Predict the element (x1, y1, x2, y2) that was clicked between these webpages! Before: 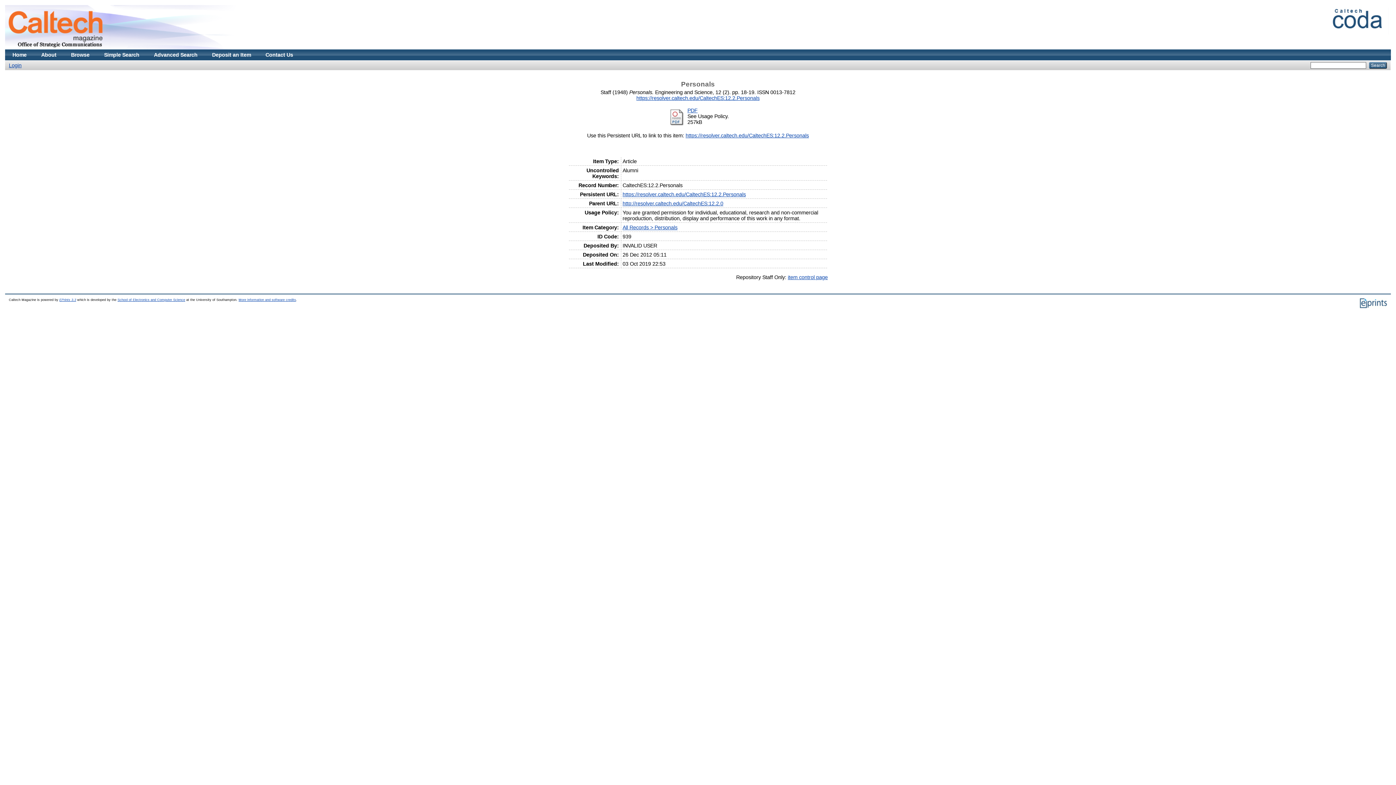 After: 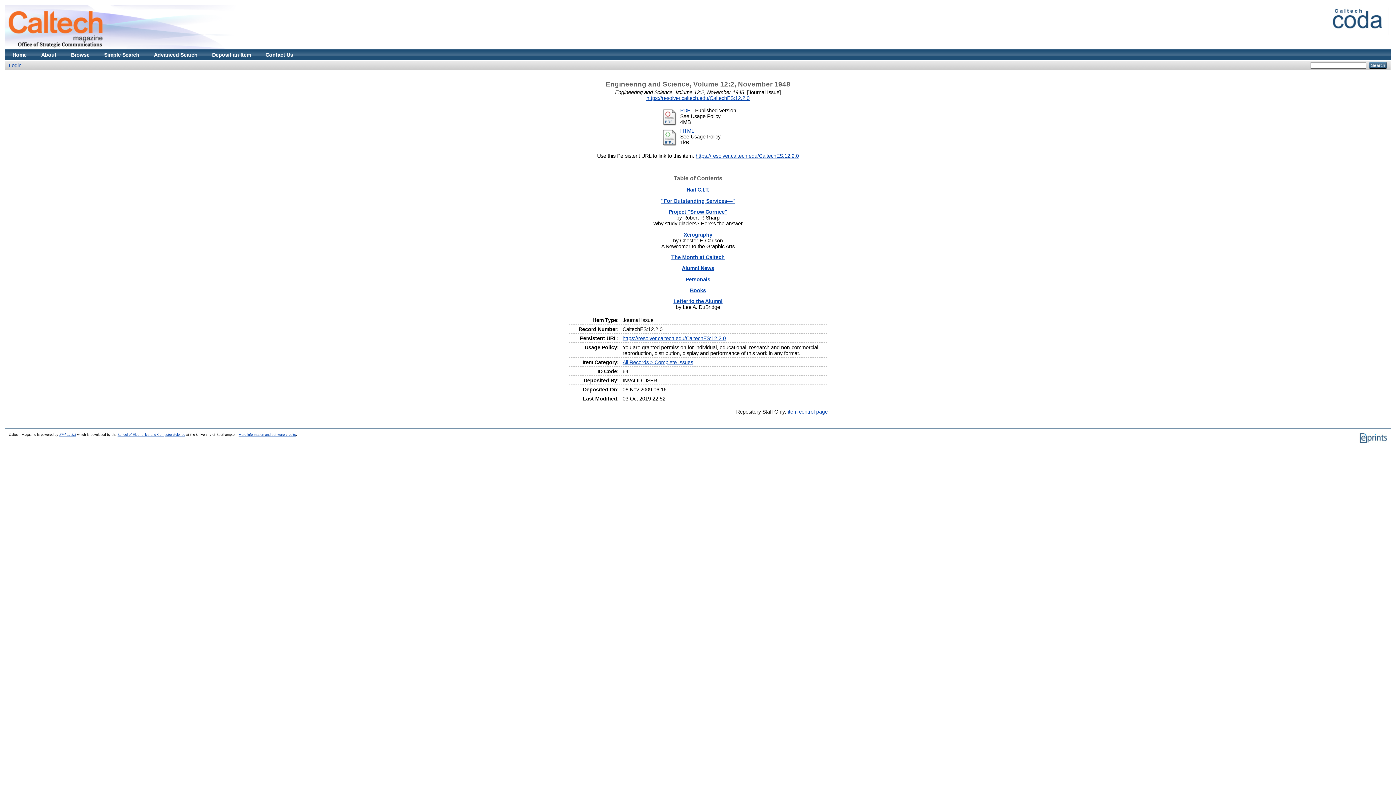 Action: label: http://resolver.caltech.edu/CaltechES:12.2.0 bbox: (622, 200, 723, 206)